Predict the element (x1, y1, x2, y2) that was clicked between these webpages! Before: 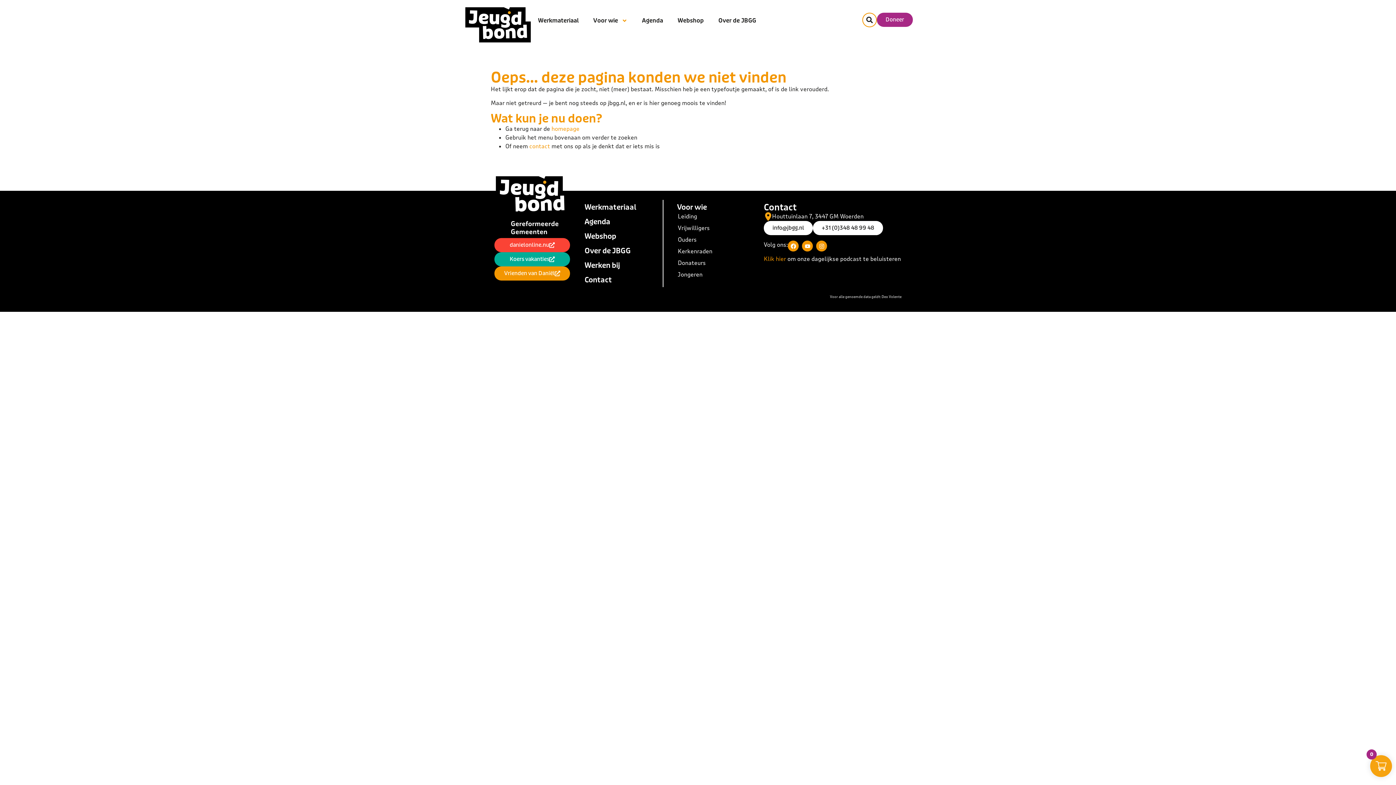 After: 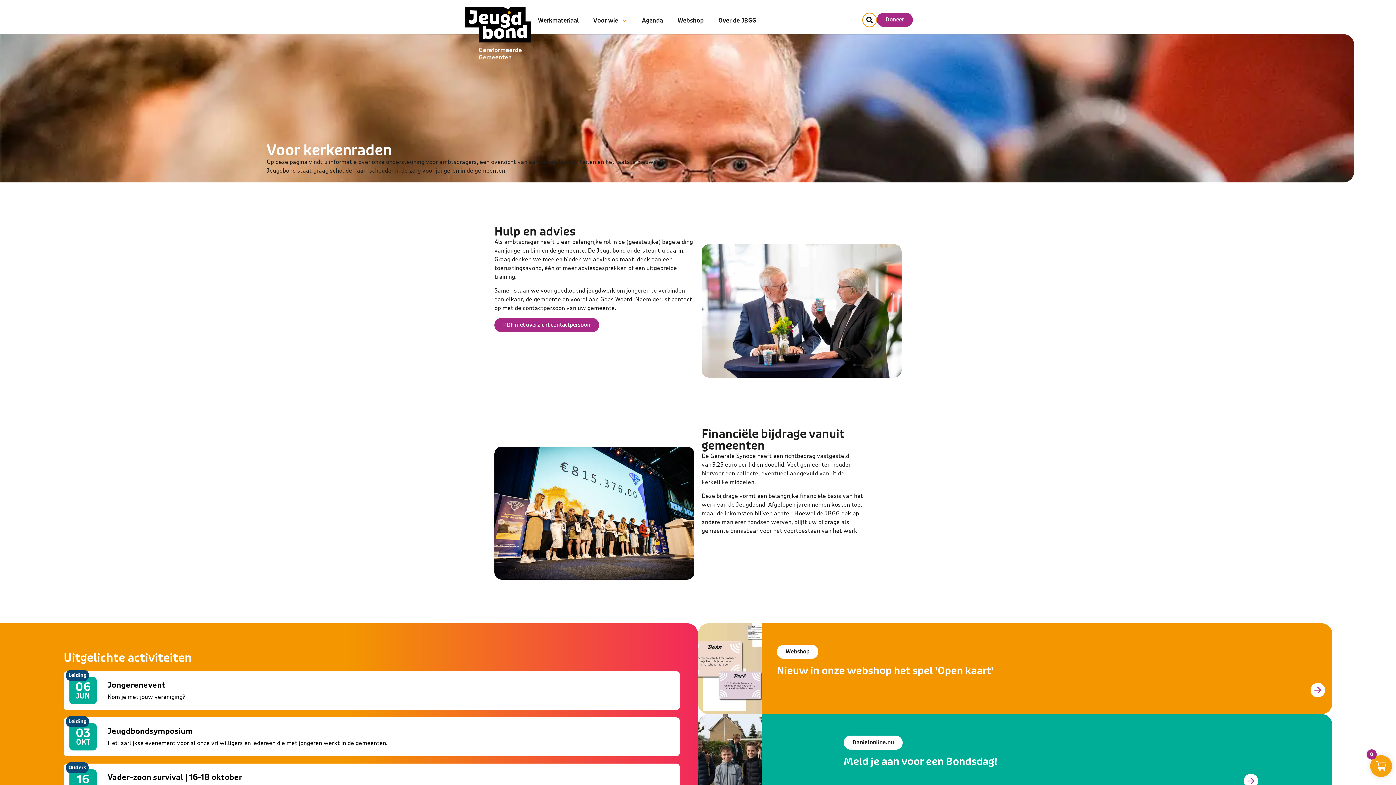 Action: label: Kerkenraden bbox: (670, 245, 747, 257)